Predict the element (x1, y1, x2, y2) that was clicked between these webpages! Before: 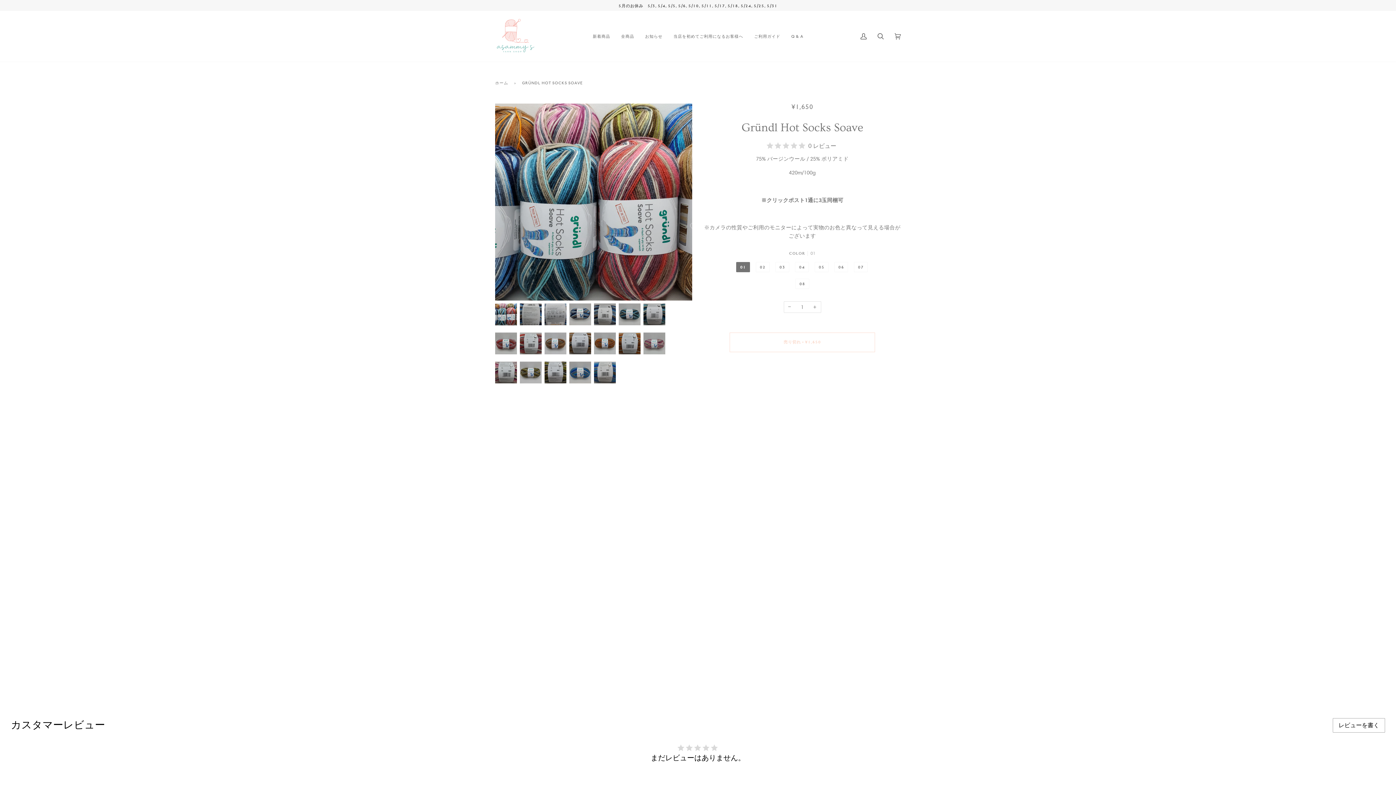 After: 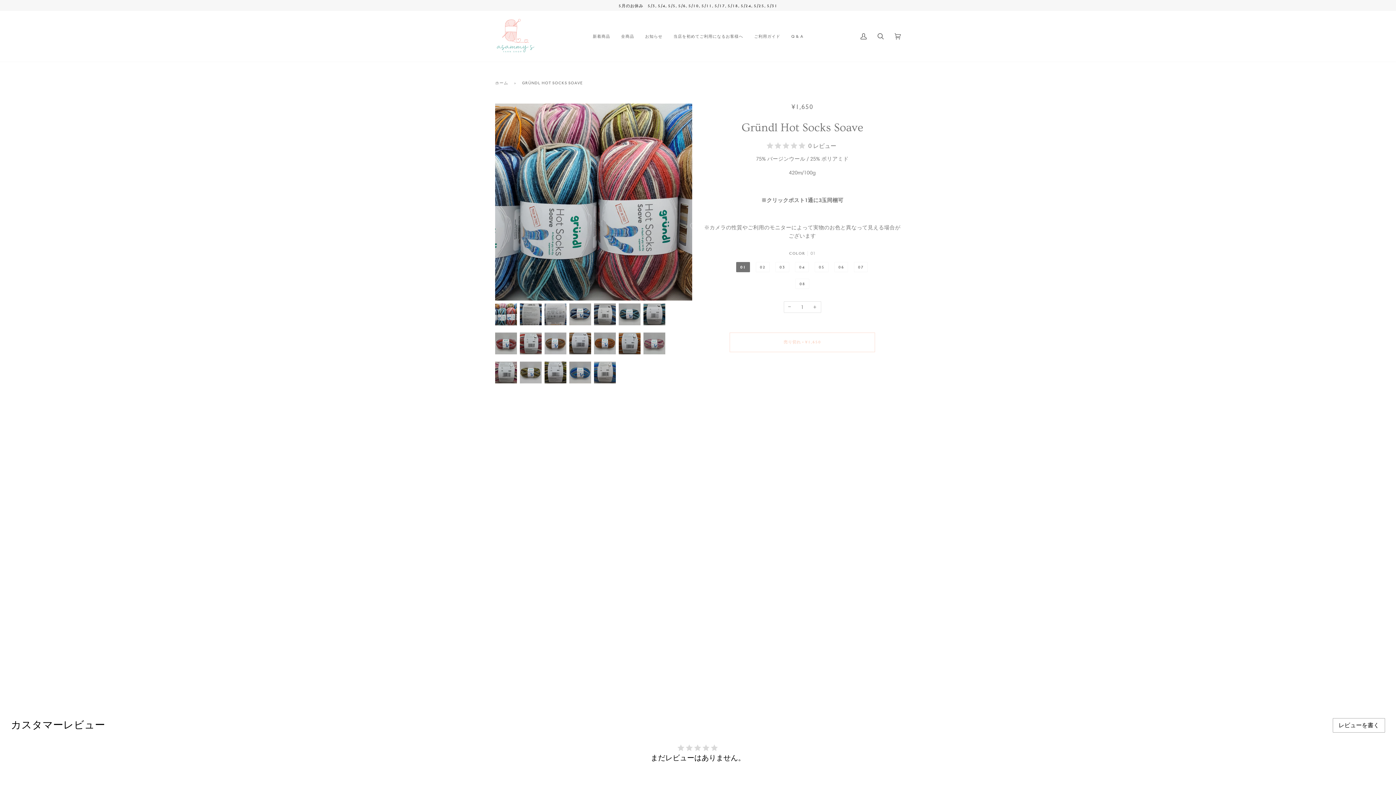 Action: bbox: (495, 303, 517, 325)